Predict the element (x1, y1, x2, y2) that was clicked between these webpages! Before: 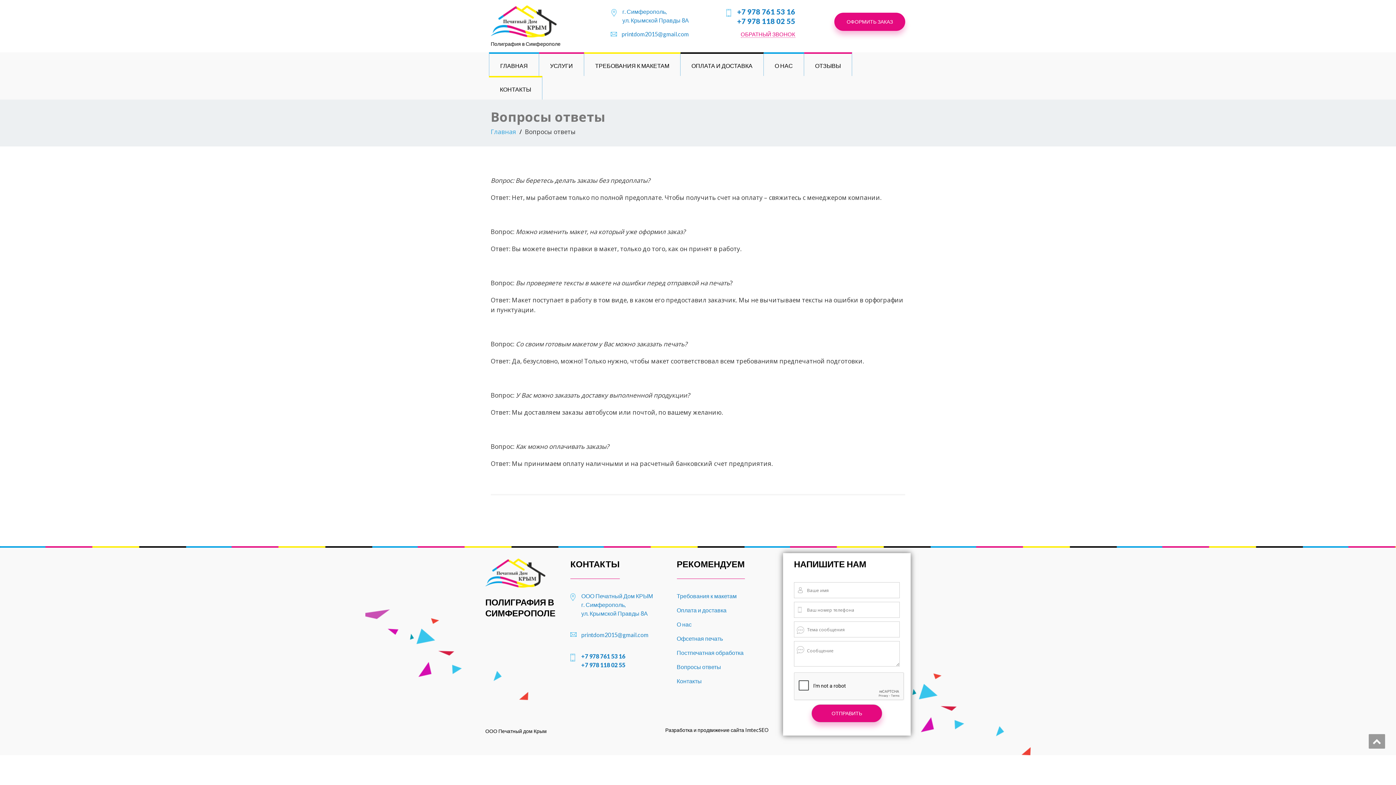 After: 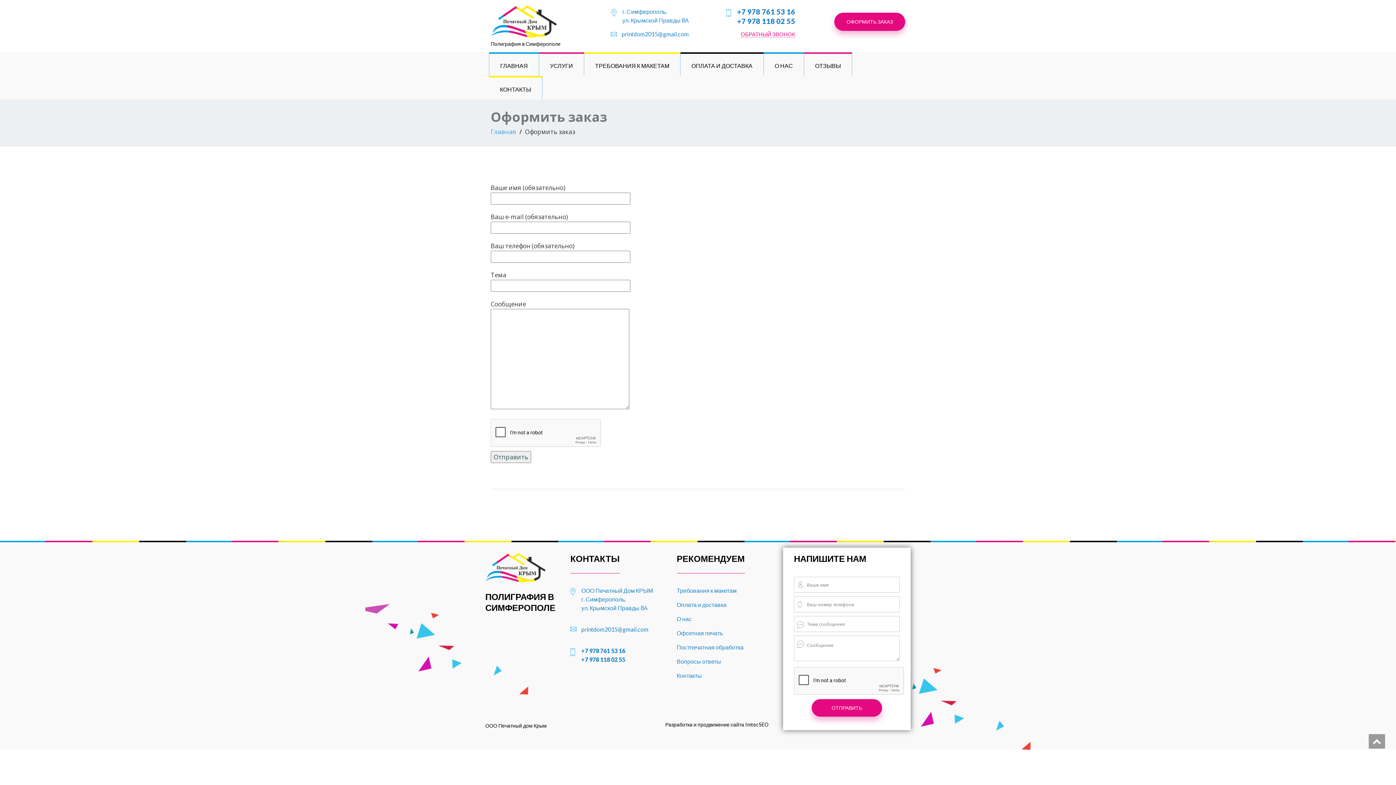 Action: label: ОФОРМИТЬ ЗАКАЗ bbox: (834, 12, 905, 30)